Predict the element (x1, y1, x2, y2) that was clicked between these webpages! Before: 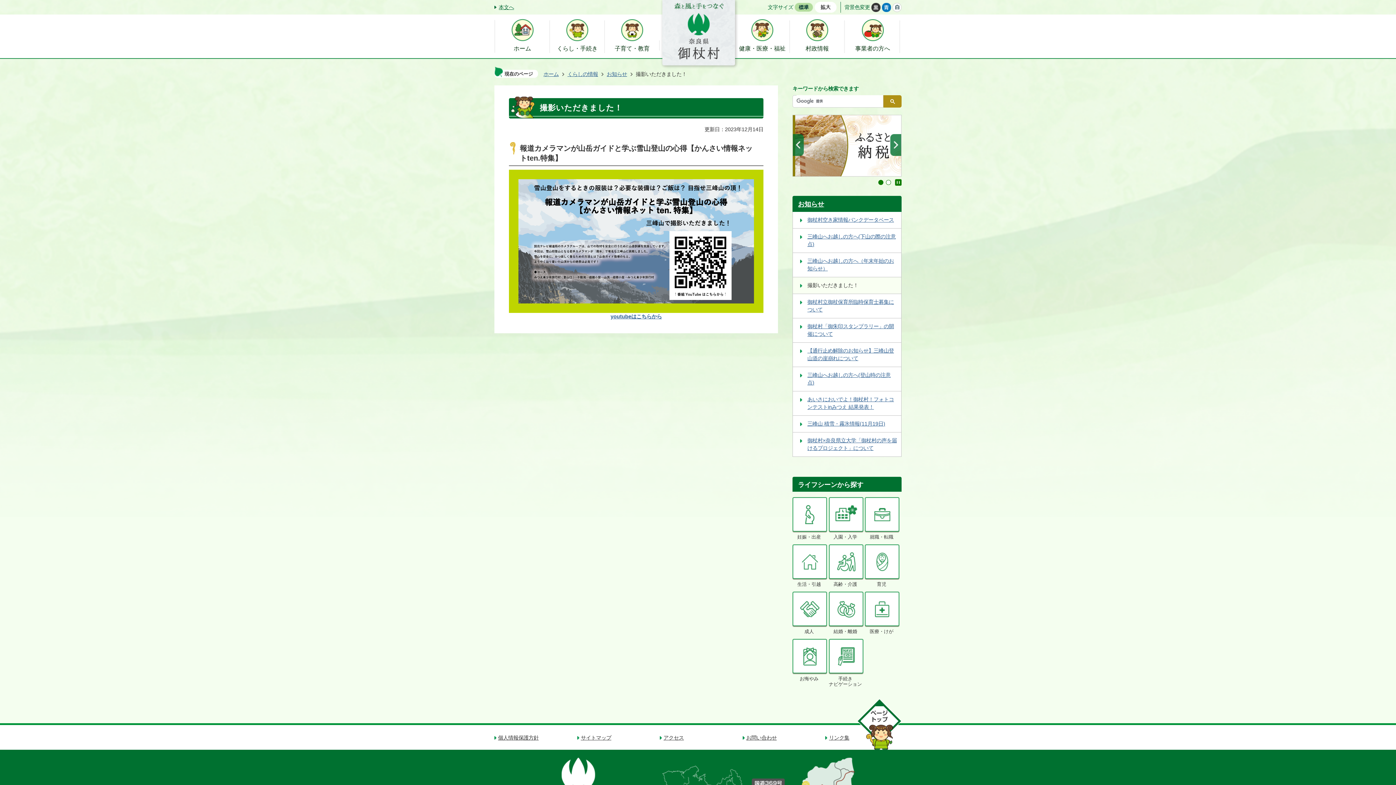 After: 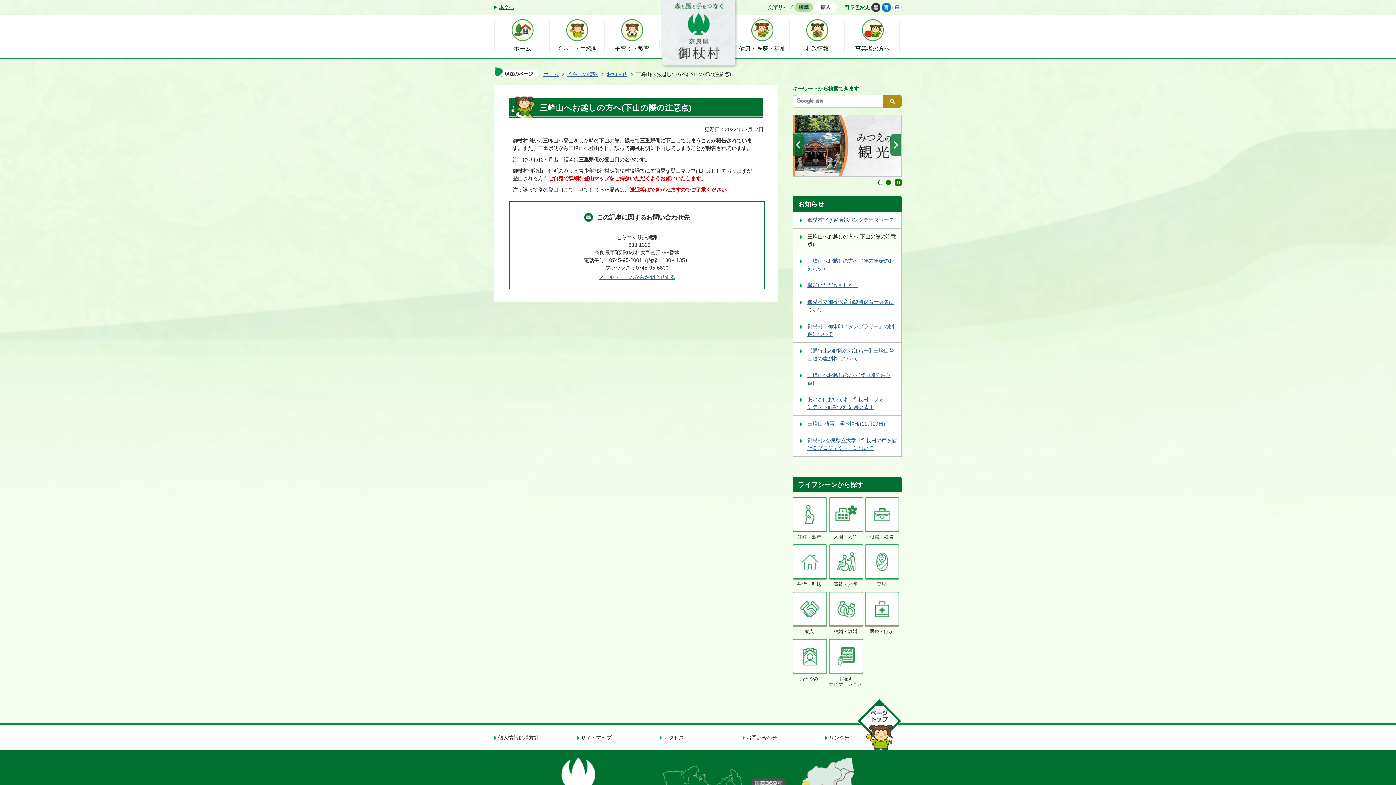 Action: bbox: (793, 228, 901, 252) label: 三峰山へお越しの方へ(下山の際の注意点)